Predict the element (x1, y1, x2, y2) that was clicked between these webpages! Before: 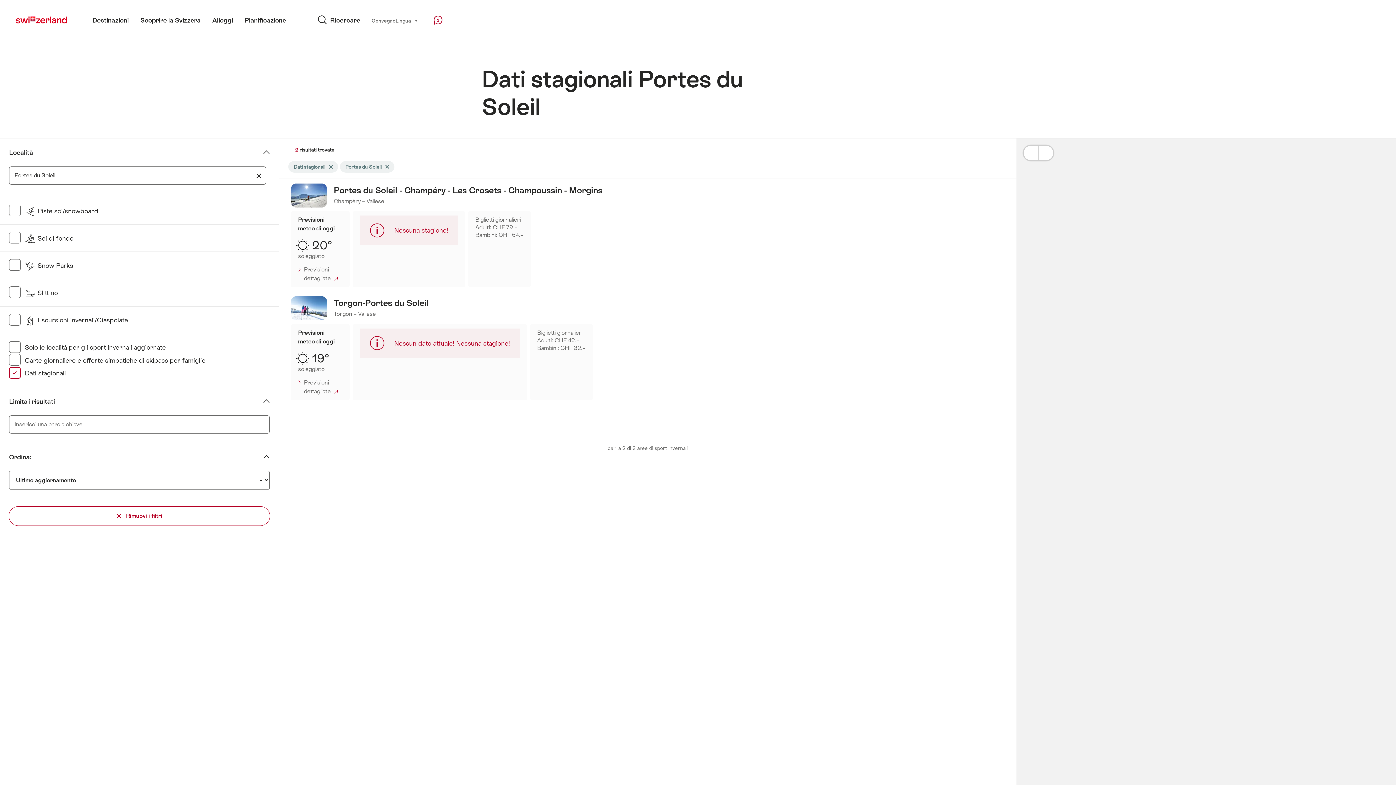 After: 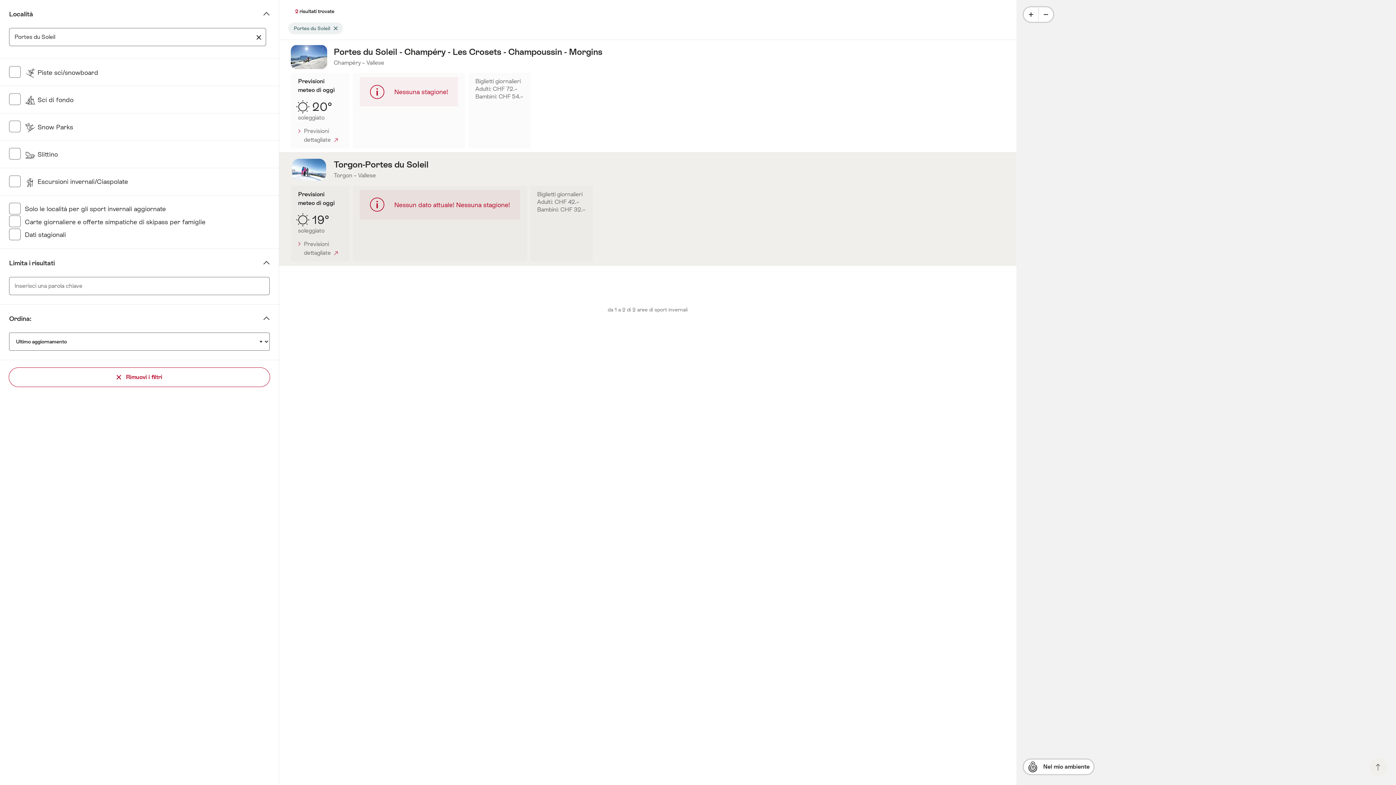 Action: bbox: (320, 161, 338, 172) label: Eliminare il tag Dati stagionali